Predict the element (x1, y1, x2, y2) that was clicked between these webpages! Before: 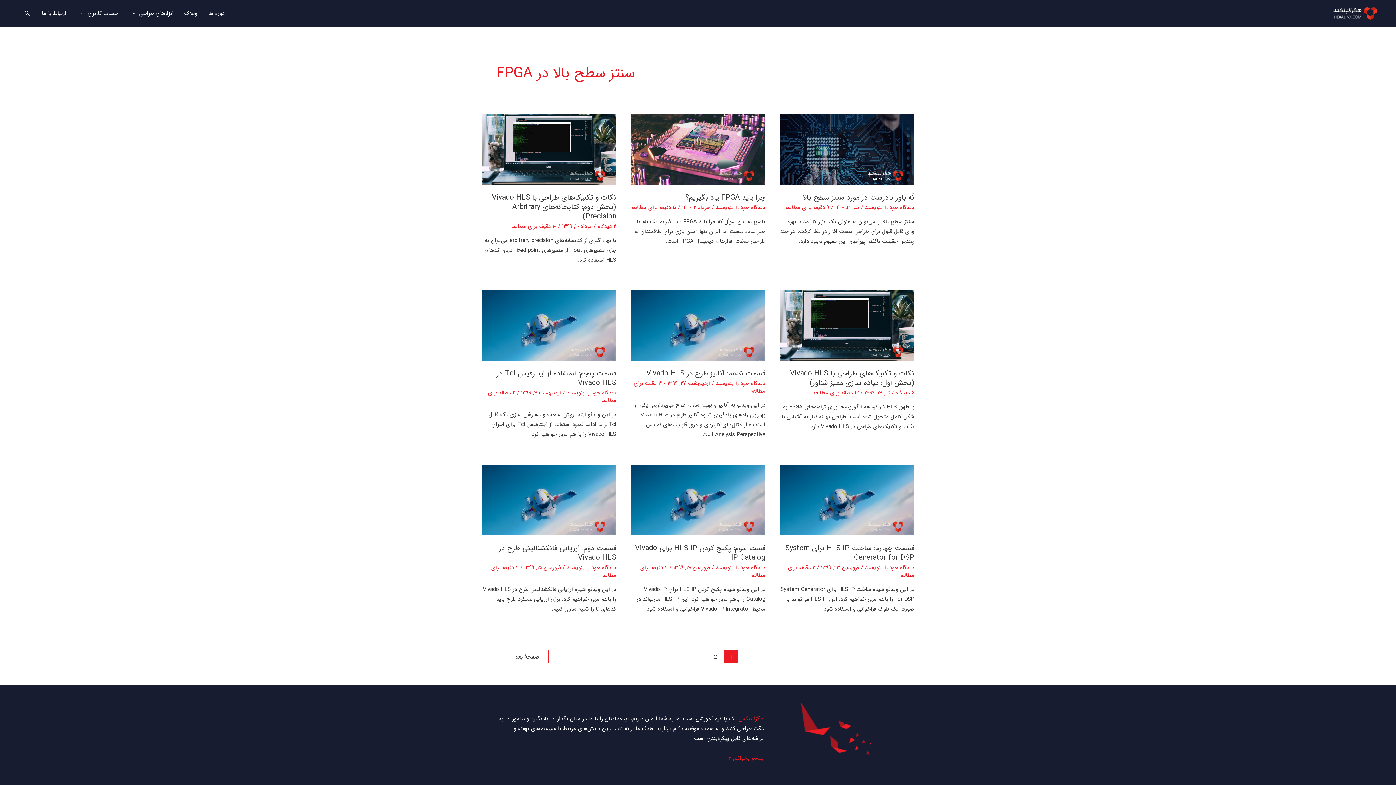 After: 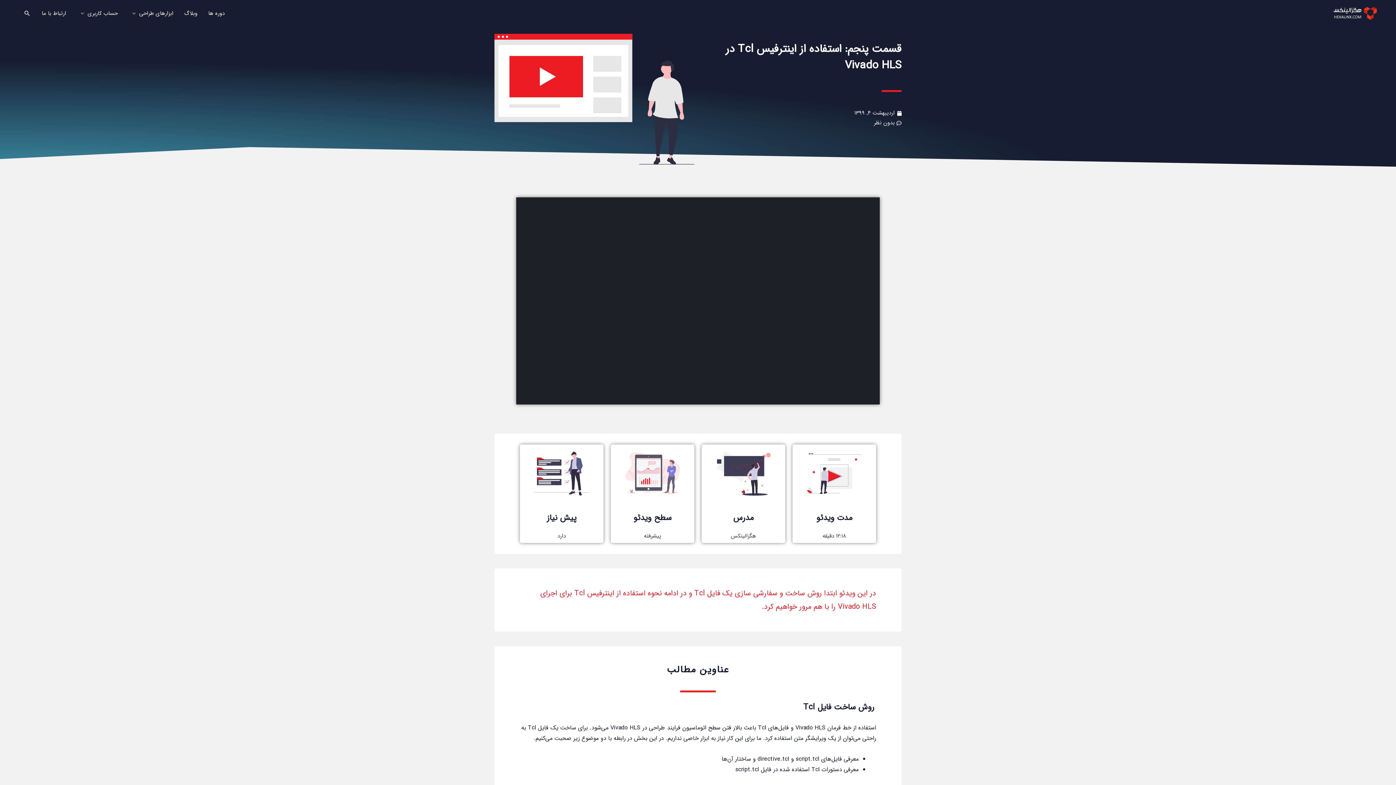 Action: label: قسمت پنجم: استفاده از اینترفیس Tcl در Vivado HLS bbox: (496, 368, 616, 388)